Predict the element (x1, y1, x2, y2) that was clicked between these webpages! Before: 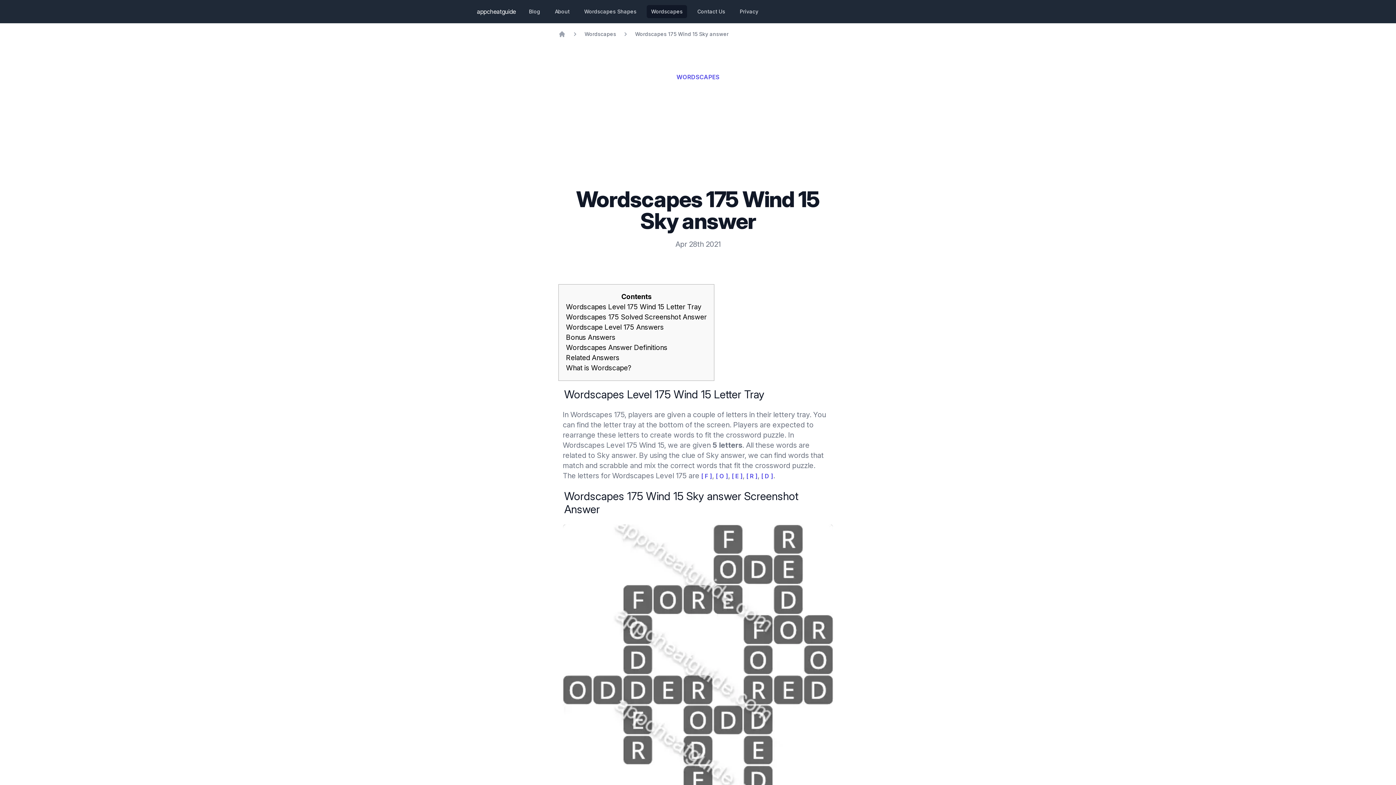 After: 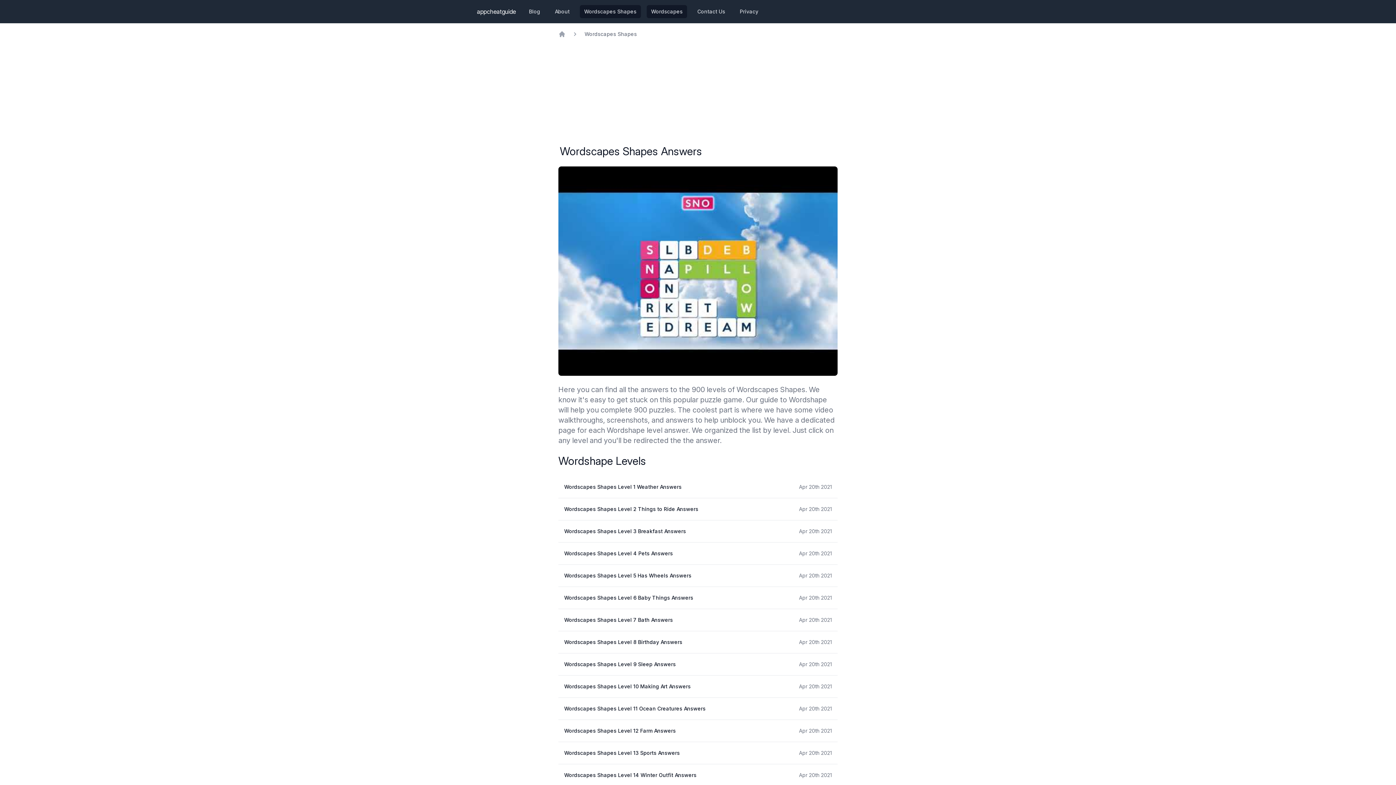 Action: label: Wordscapes Shapes bbox: (580, 5, 641, 18)